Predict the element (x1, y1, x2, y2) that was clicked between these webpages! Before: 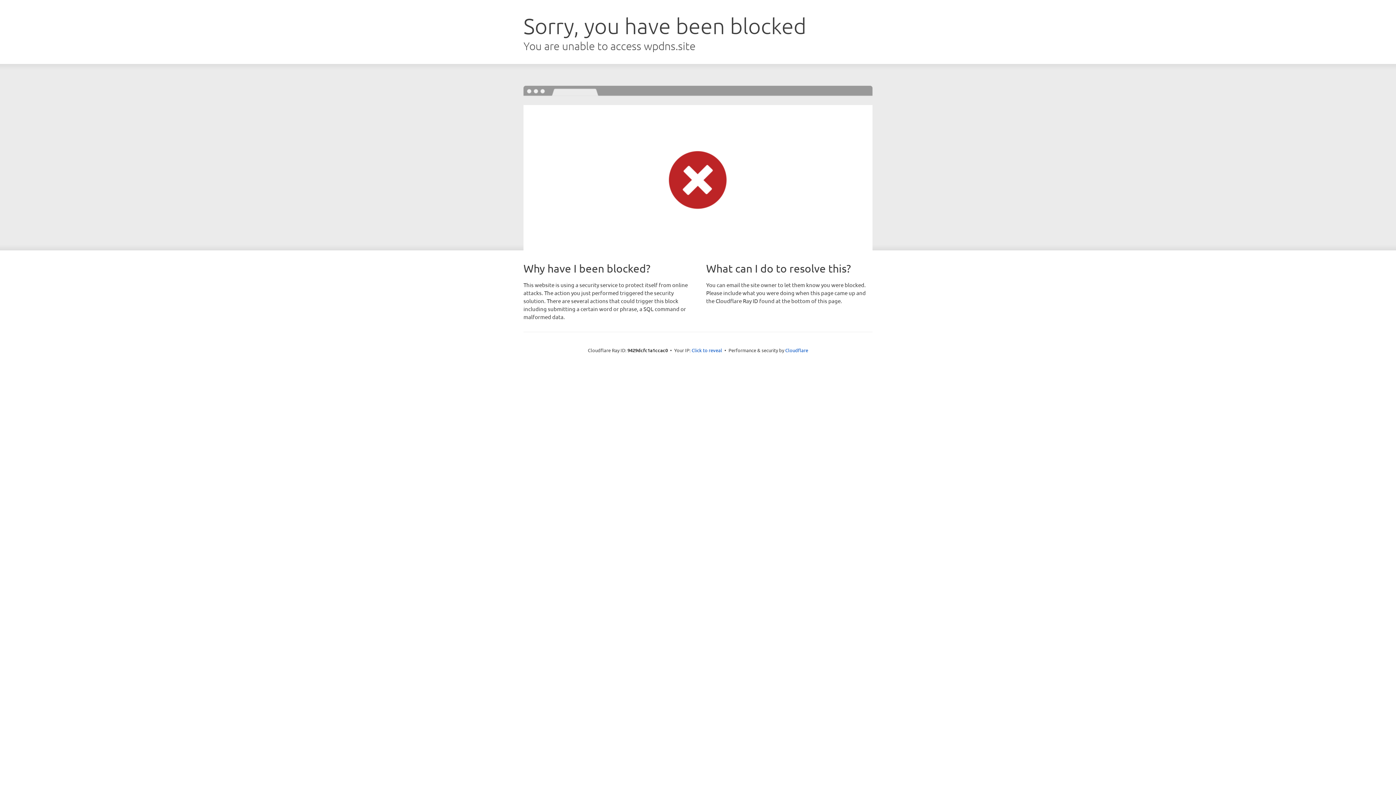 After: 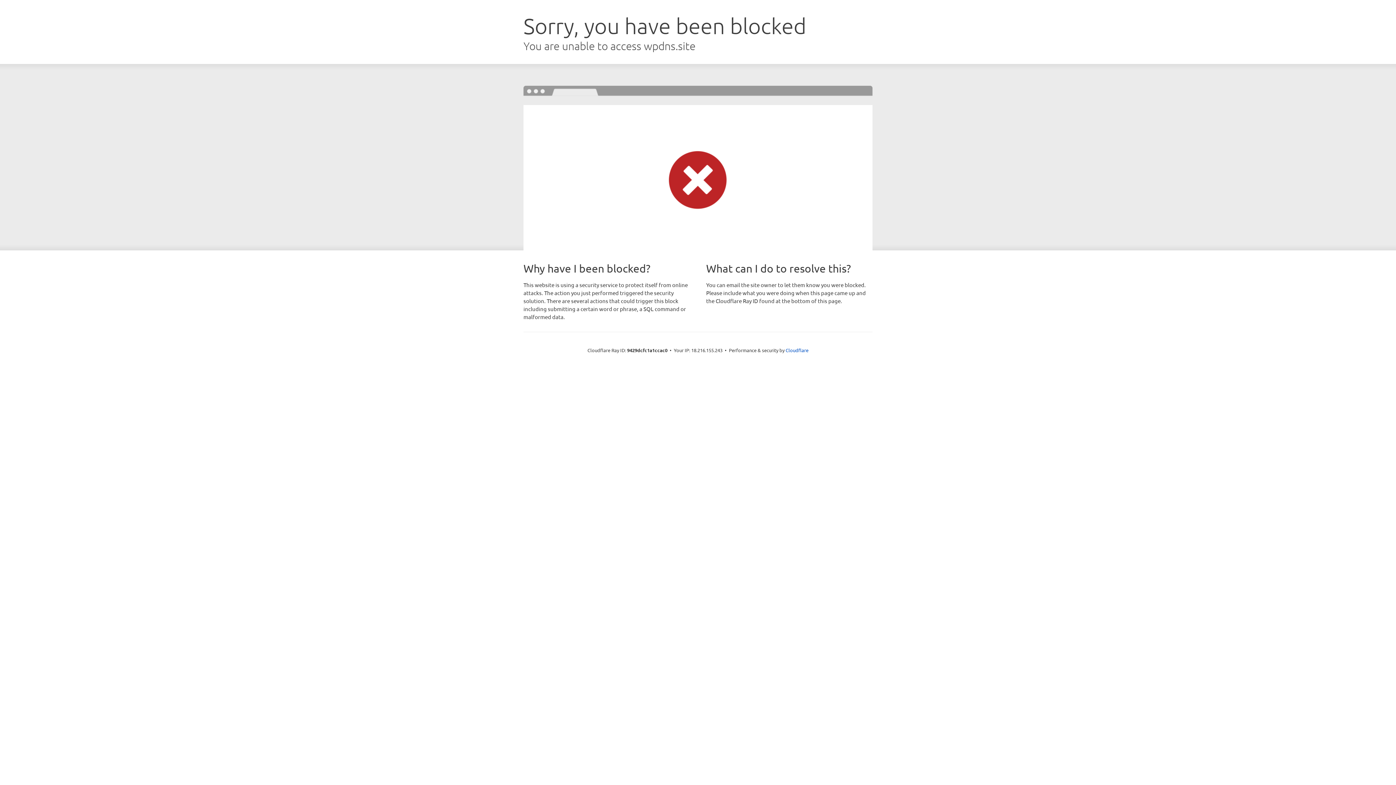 Action: bbox: (691, 346, 722, 353) label: Click to reveal